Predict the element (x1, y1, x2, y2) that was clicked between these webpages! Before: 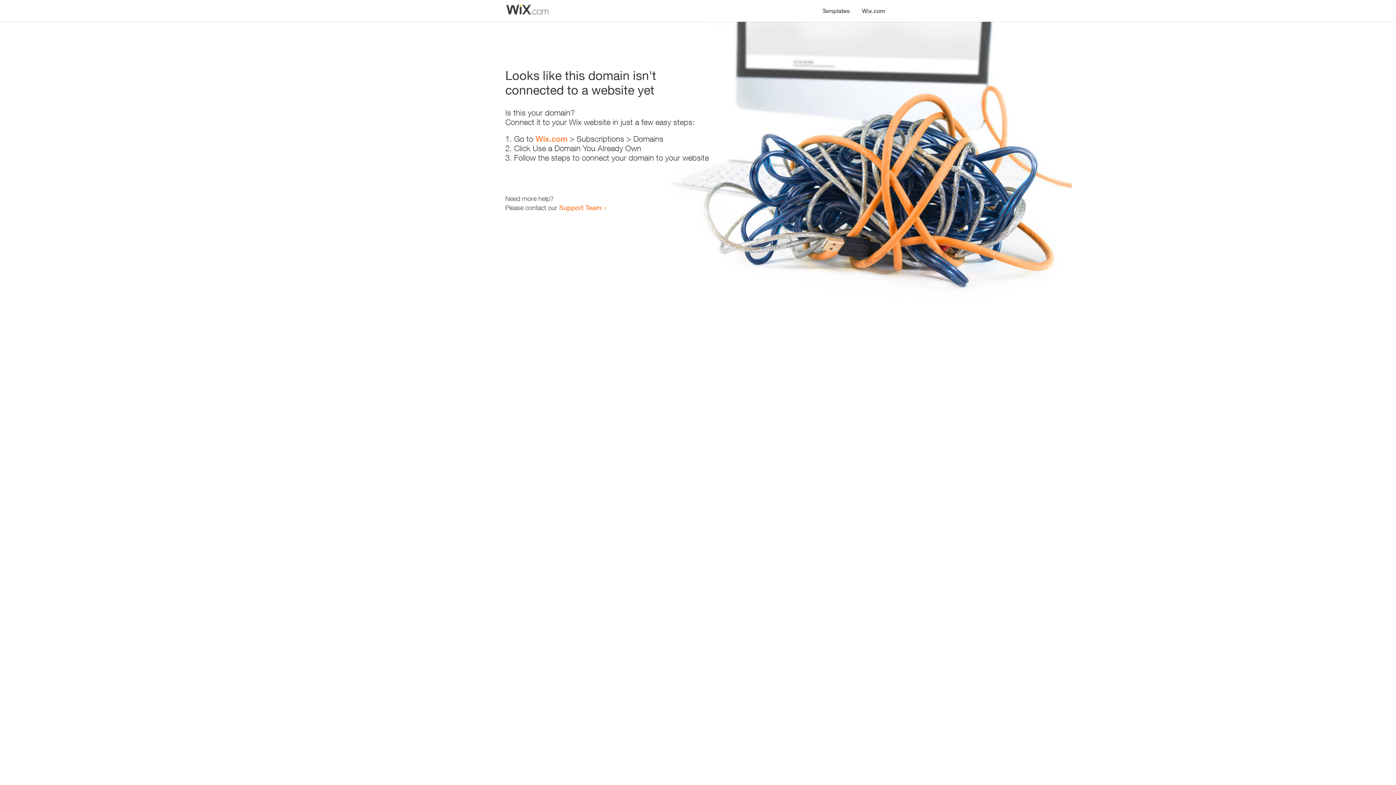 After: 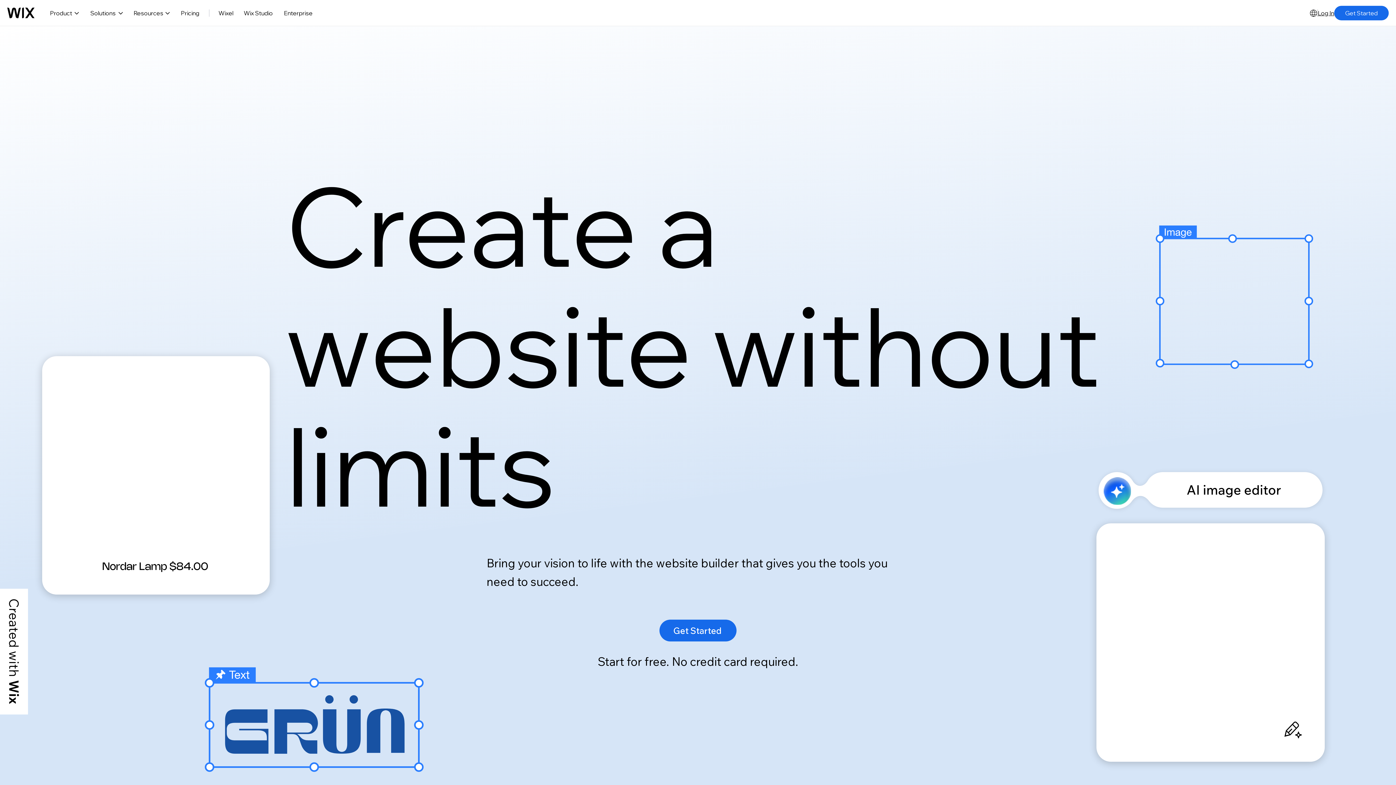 Action: bbox: (856, 0, 890, 14) label: Wix.com